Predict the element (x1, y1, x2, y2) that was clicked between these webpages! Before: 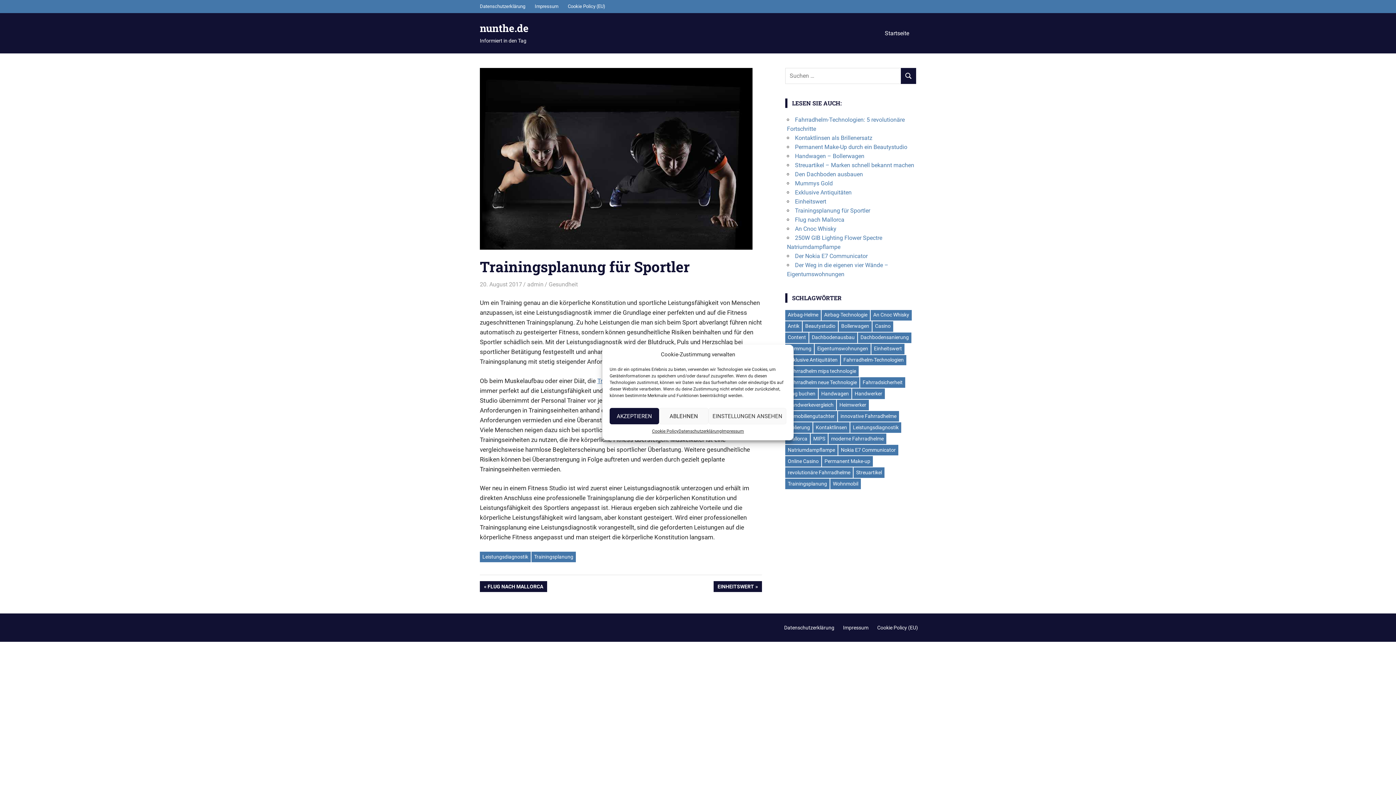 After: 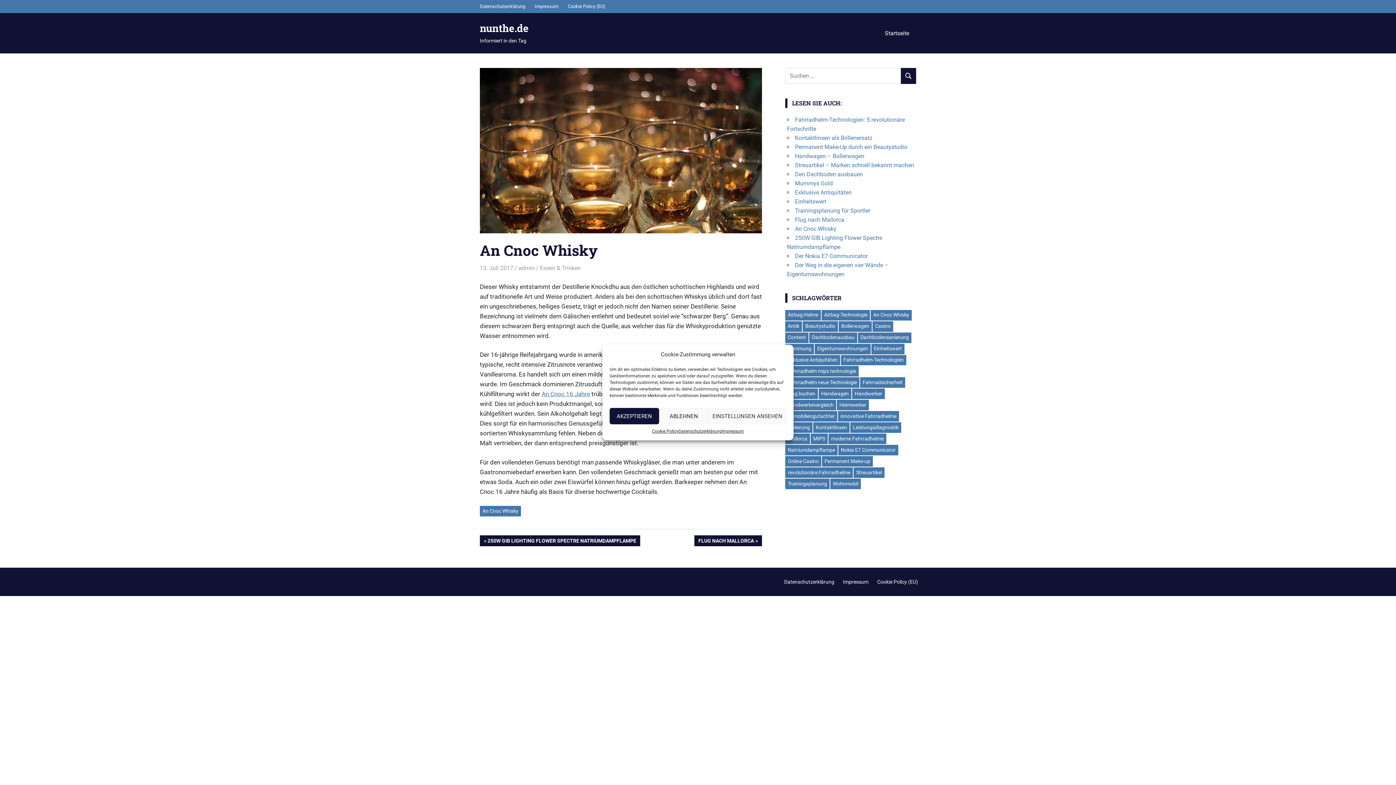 Action: bbox: (795, 225, 836, 232) label: An Cnoc Whisky